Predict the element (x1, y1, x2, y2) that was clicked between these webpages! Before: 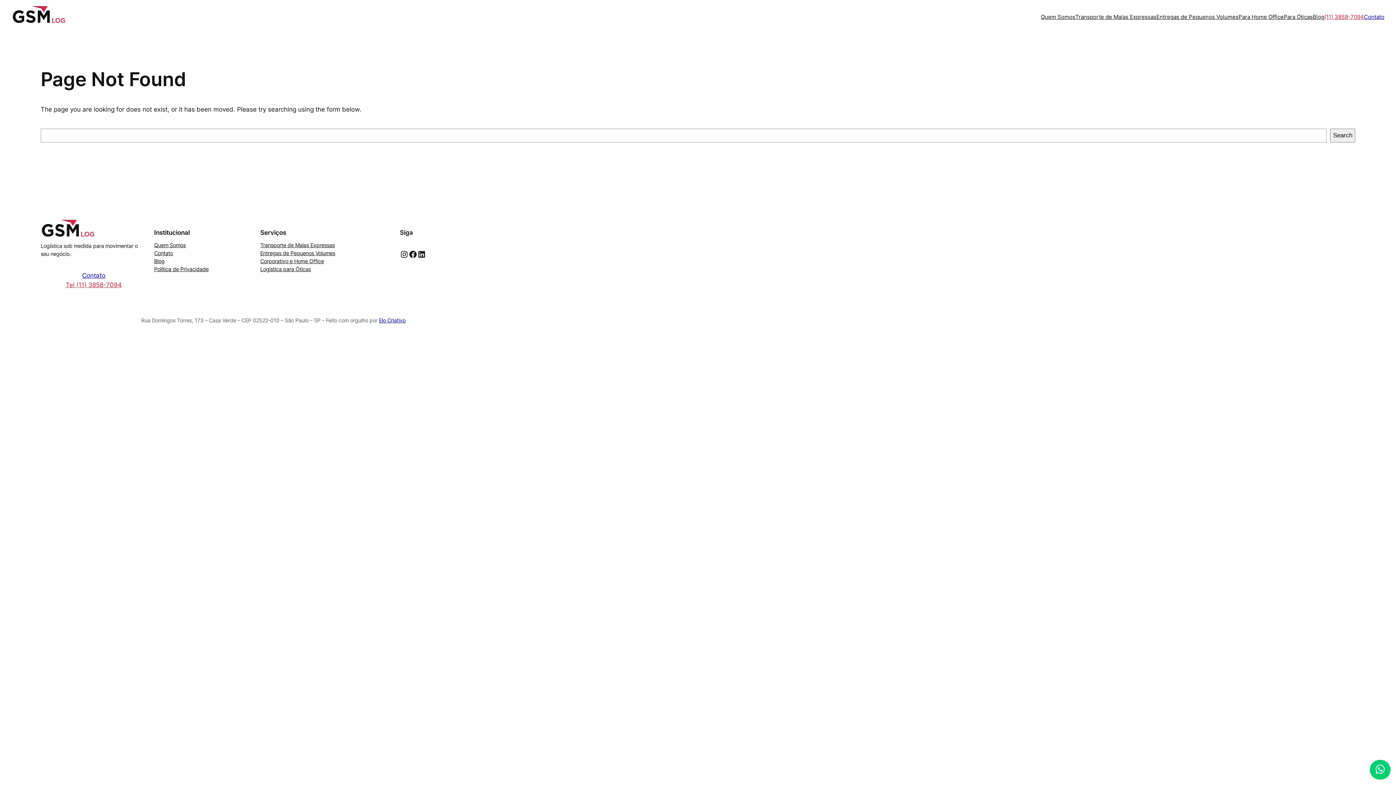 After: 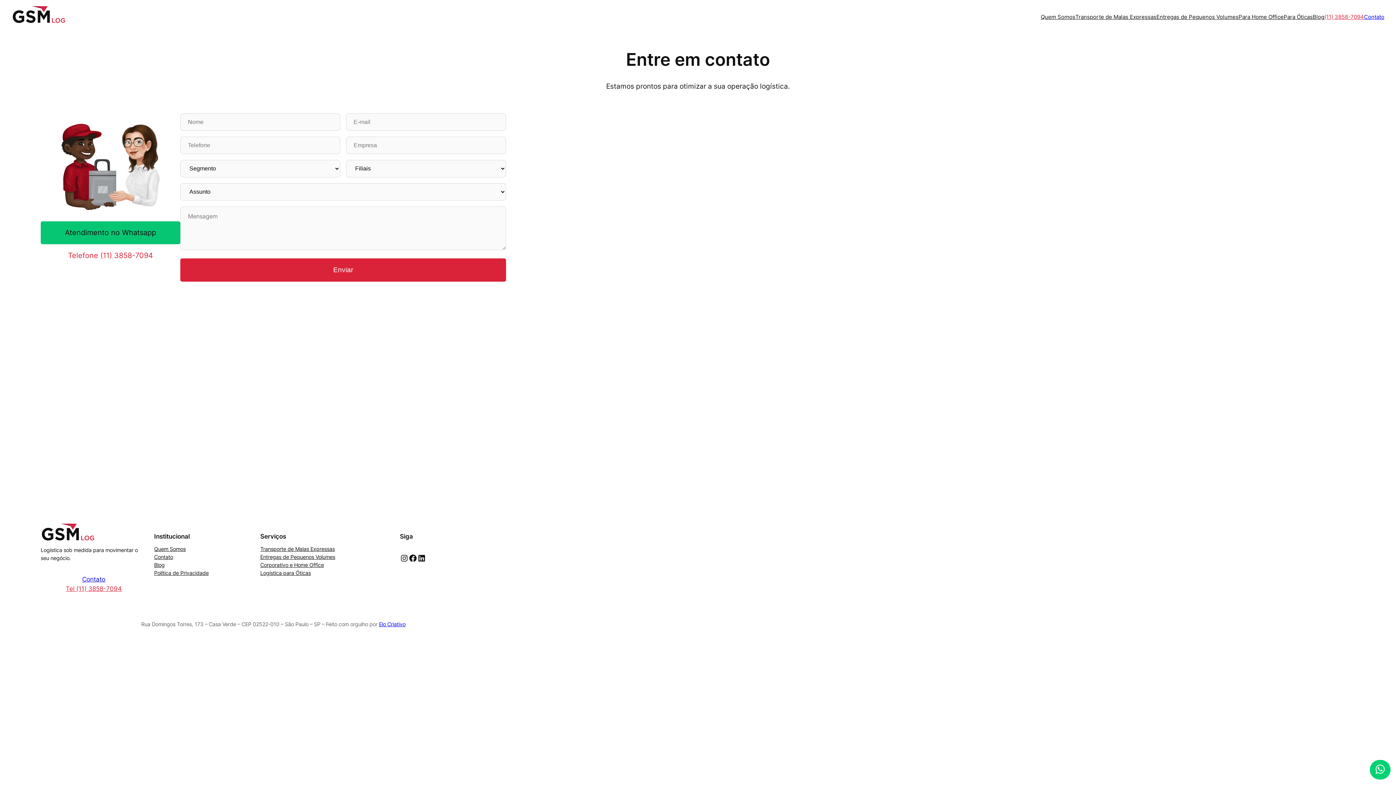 Action: bbox: (1364, 12, 1384, 20) label: Contato